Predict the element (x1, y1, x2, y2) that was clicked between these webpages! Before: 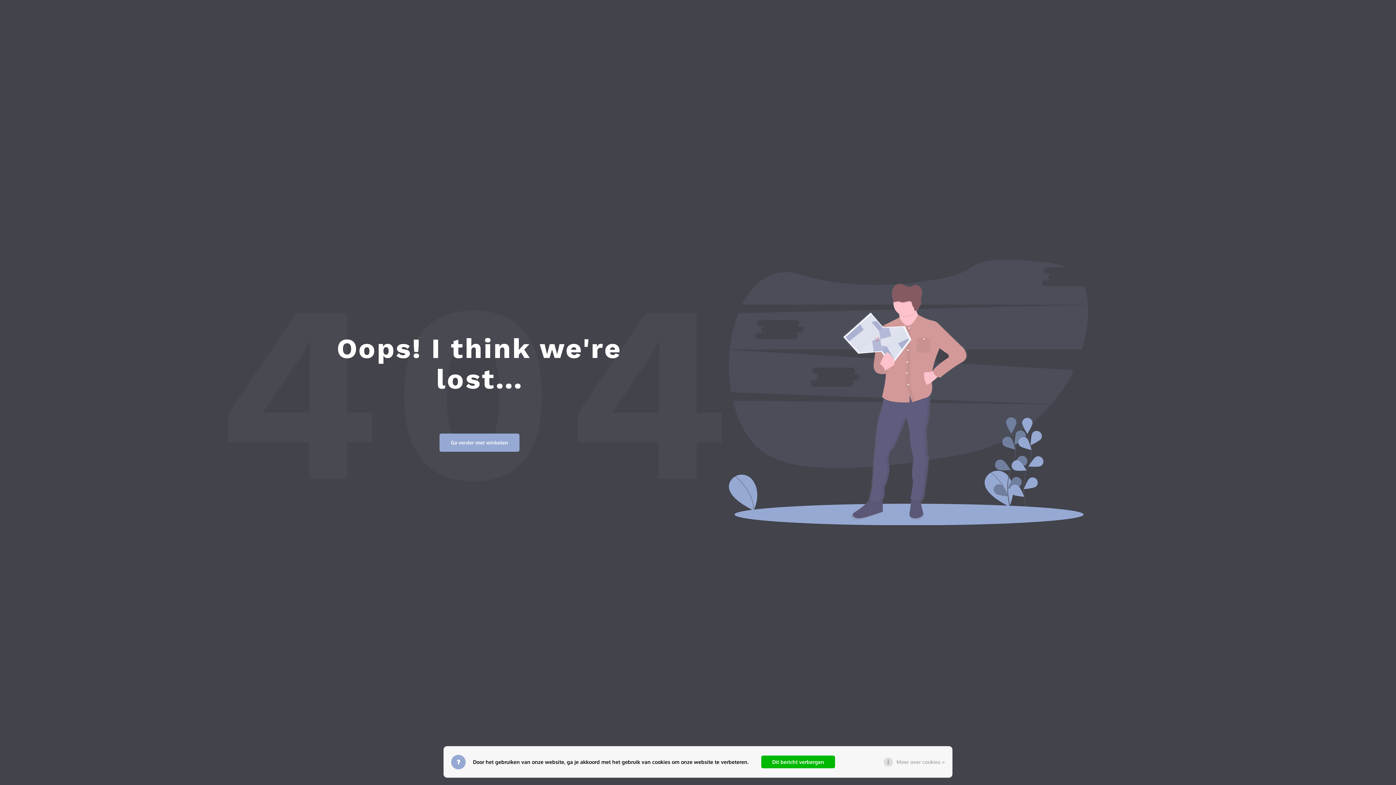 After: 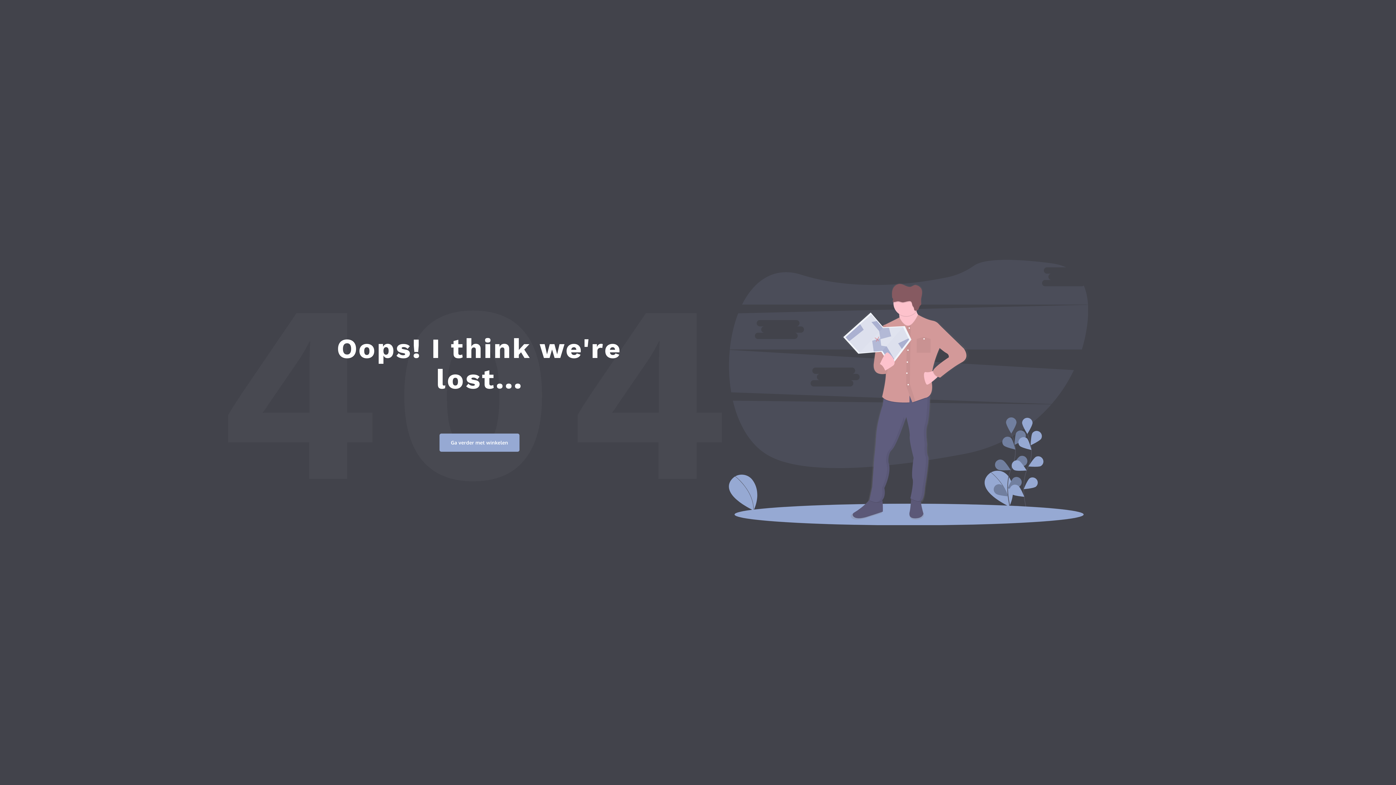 Action: label: Dit bericht verbergen bbox: (761, 756, 835, 768)